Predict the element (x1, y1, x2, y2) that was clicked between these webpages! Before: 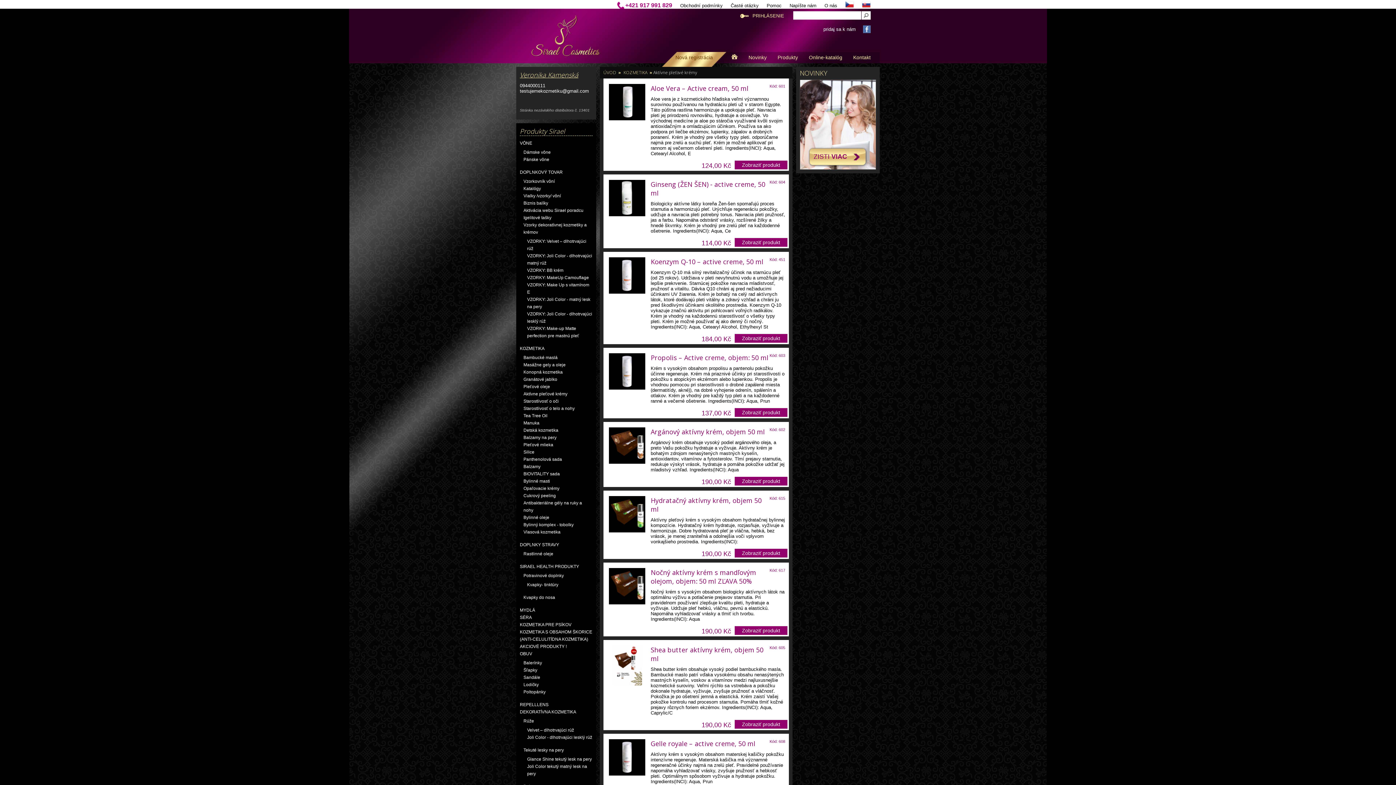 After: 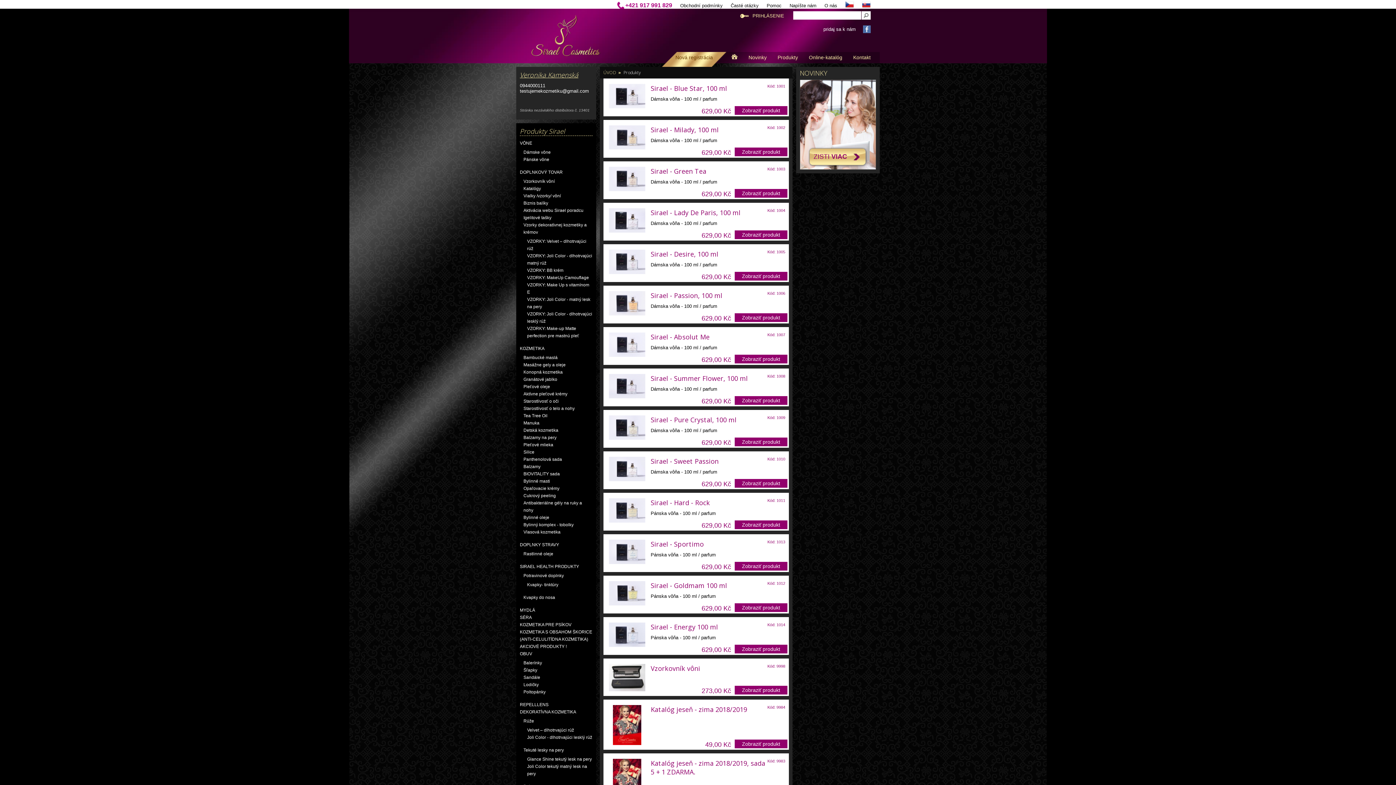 Action: bbox: (777, 52, 798, 63) label: Produkty